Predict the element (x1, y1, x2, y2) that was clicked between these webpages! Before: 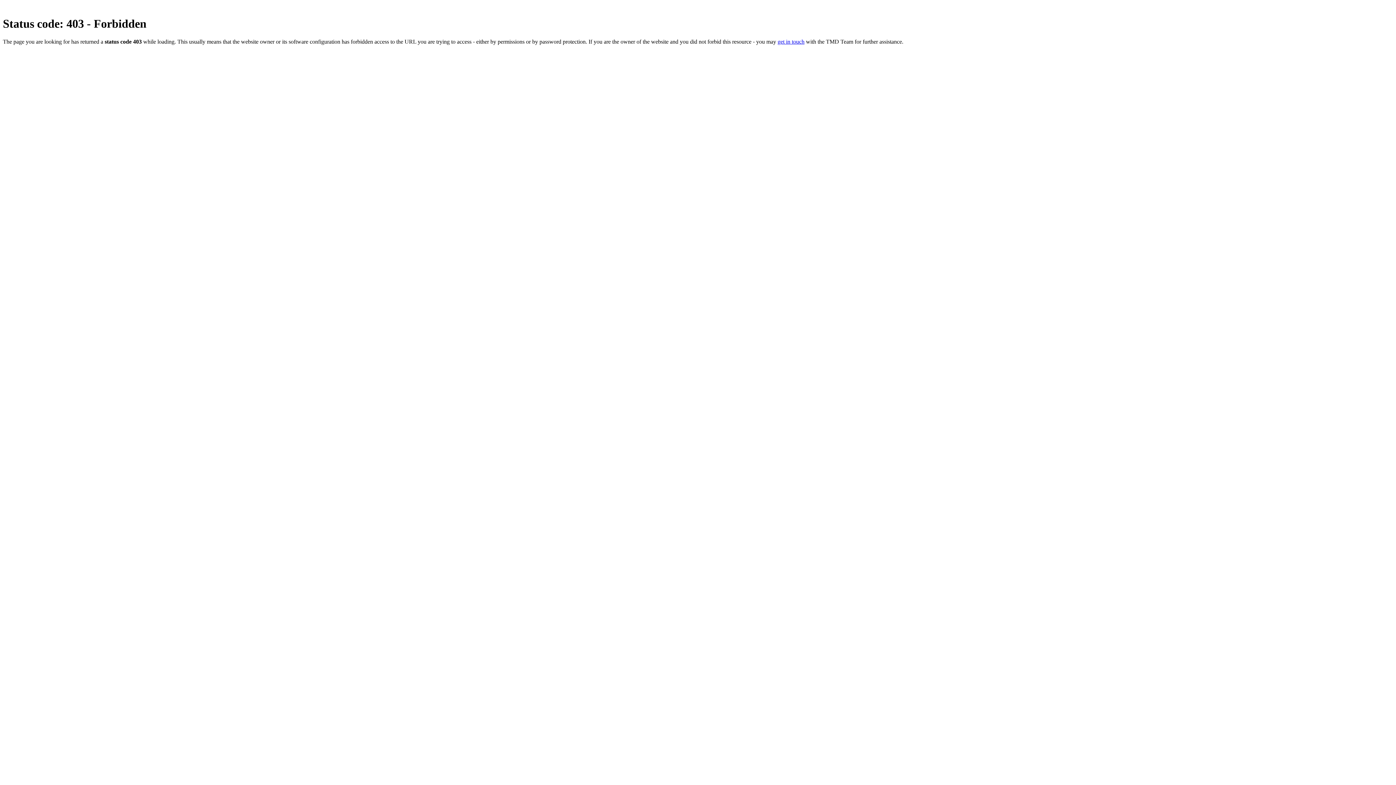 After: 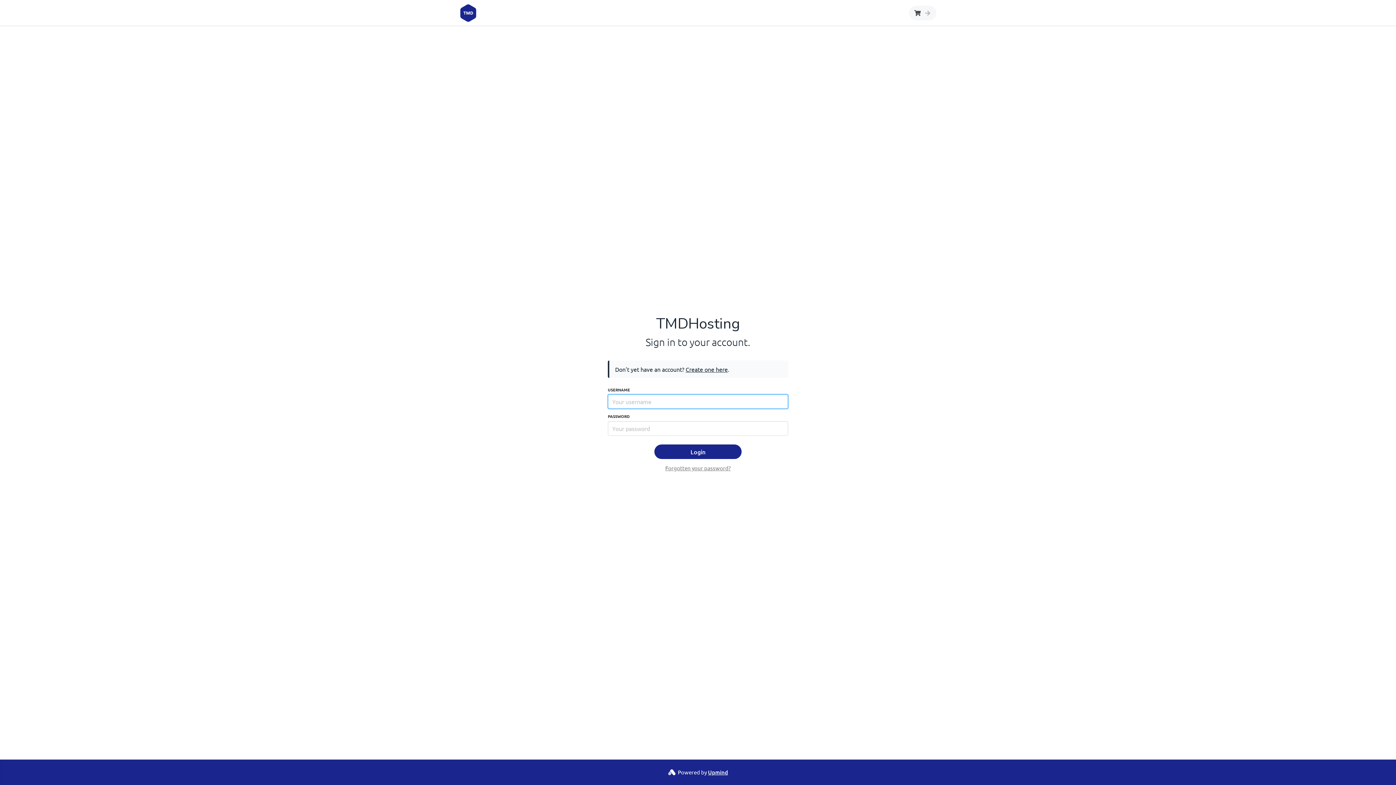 Action: bbox: (777, 38, 804, 44) label: get in touch